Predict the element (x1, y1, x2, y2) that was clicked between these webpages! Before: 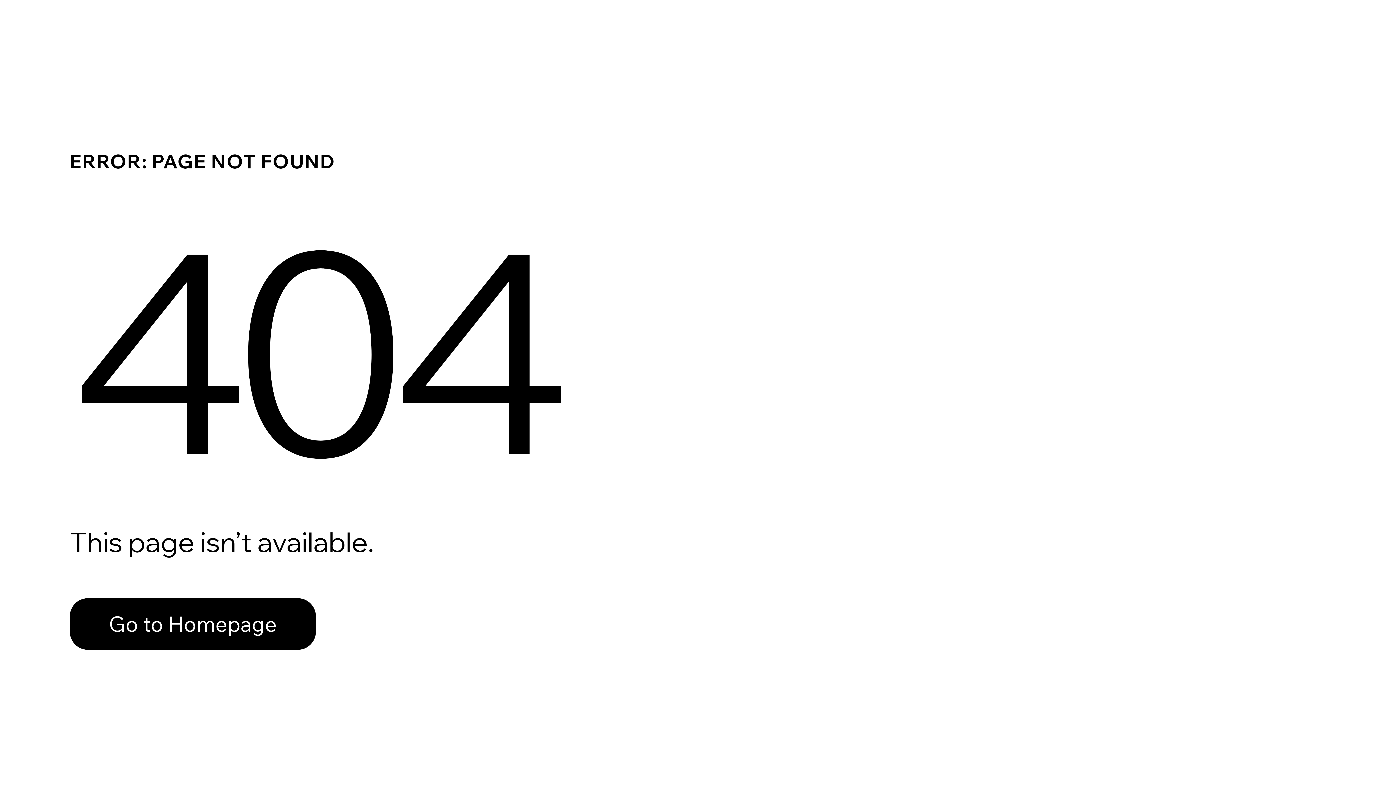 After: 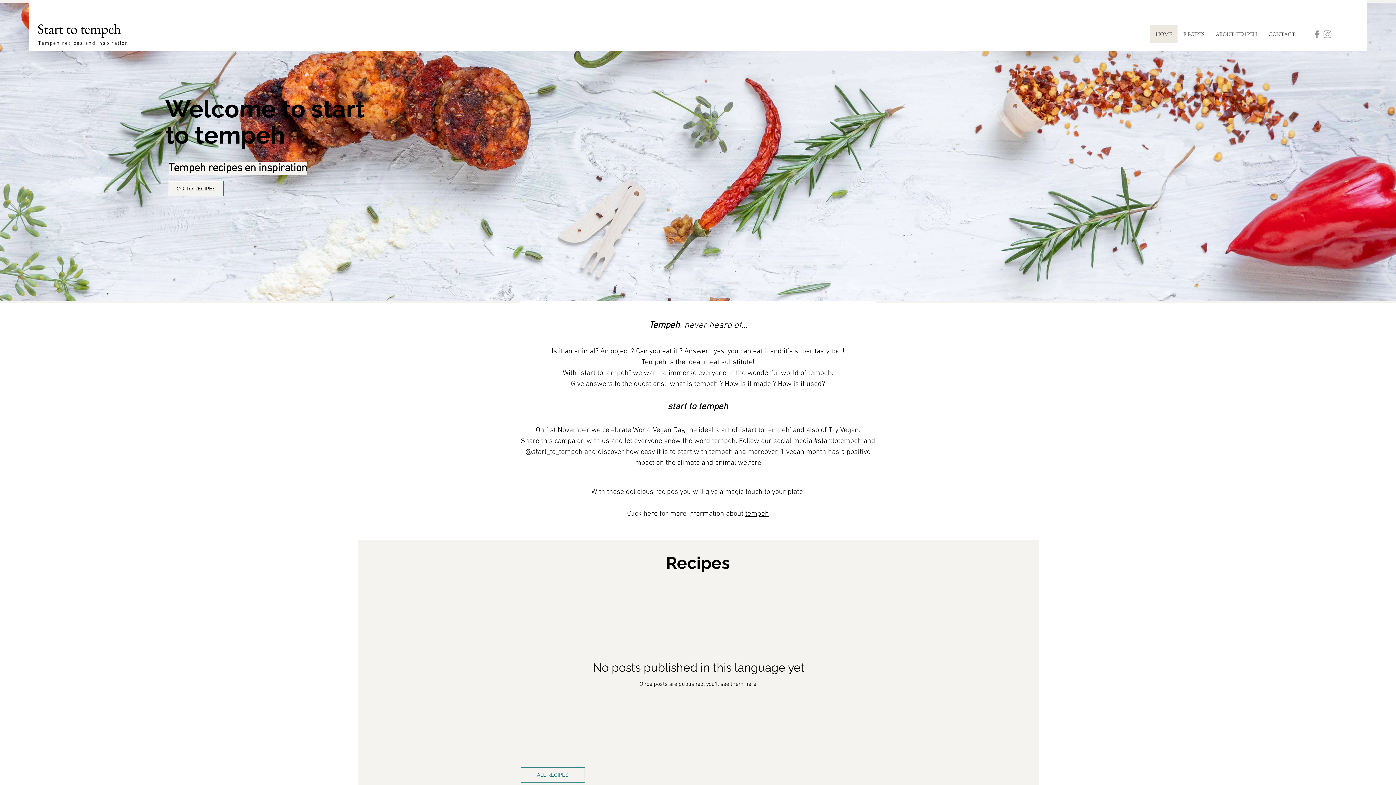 Action: bbox: (69, 582, 768, 659) label: Go to Homepage